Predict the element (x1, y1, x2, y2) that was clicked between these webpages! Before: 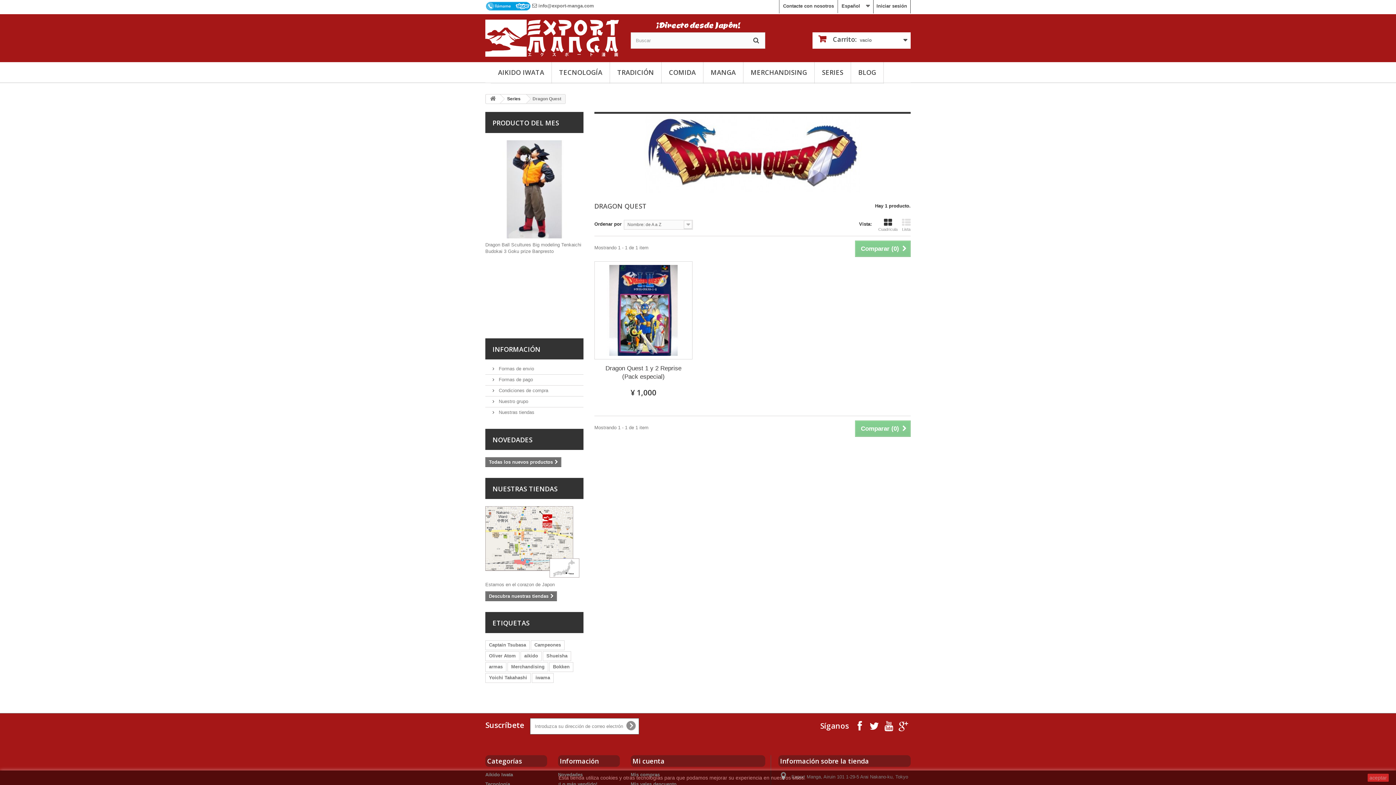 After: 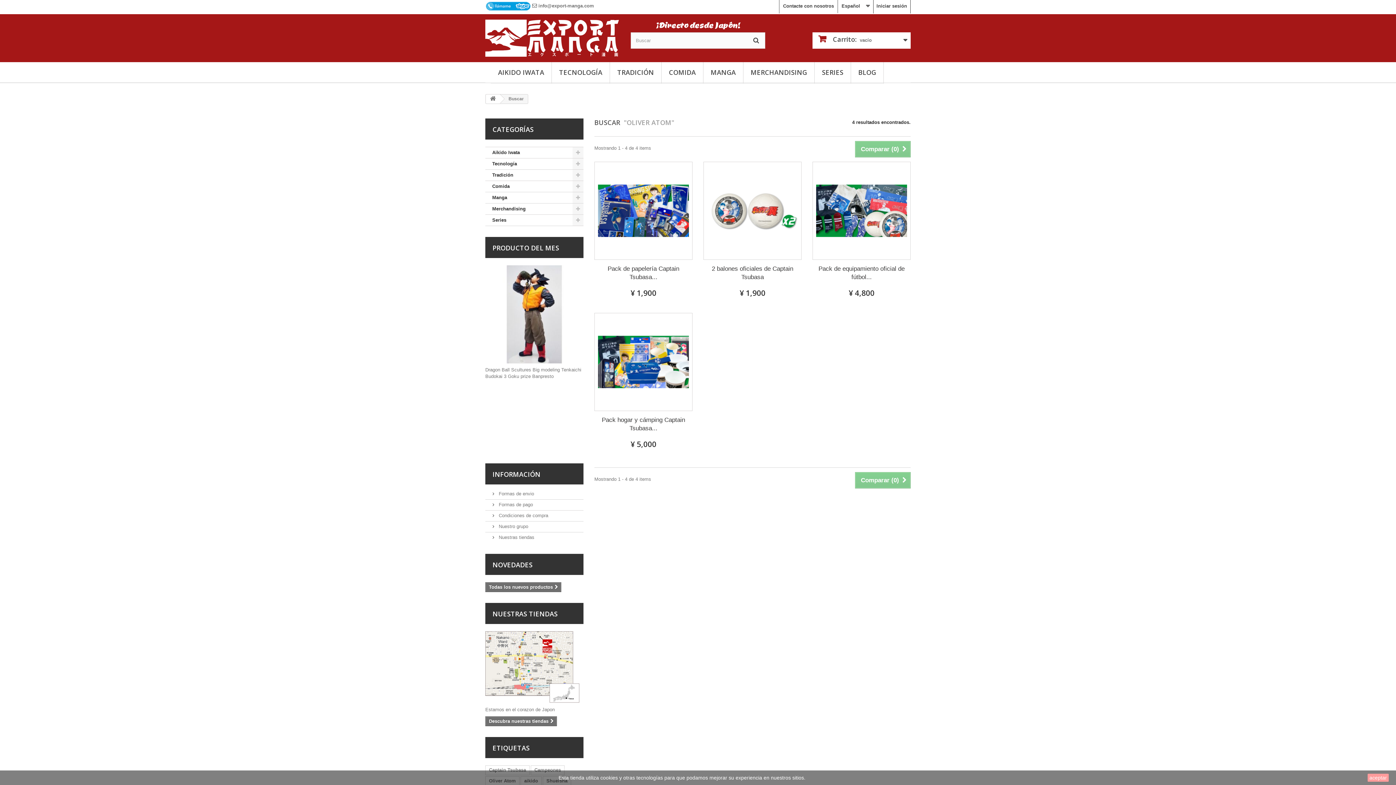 Action: bbox: (485, 651, 519, 661) label: Oliver Atom